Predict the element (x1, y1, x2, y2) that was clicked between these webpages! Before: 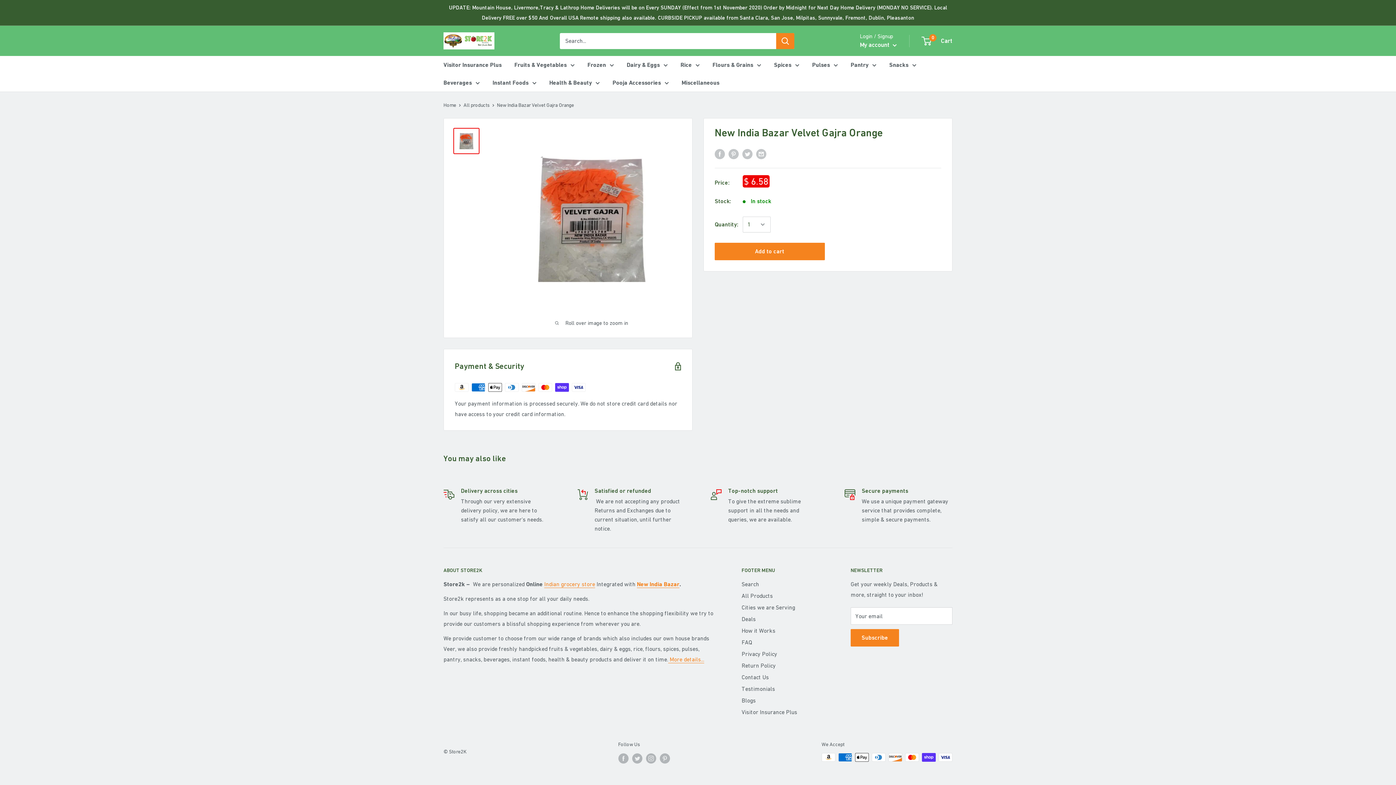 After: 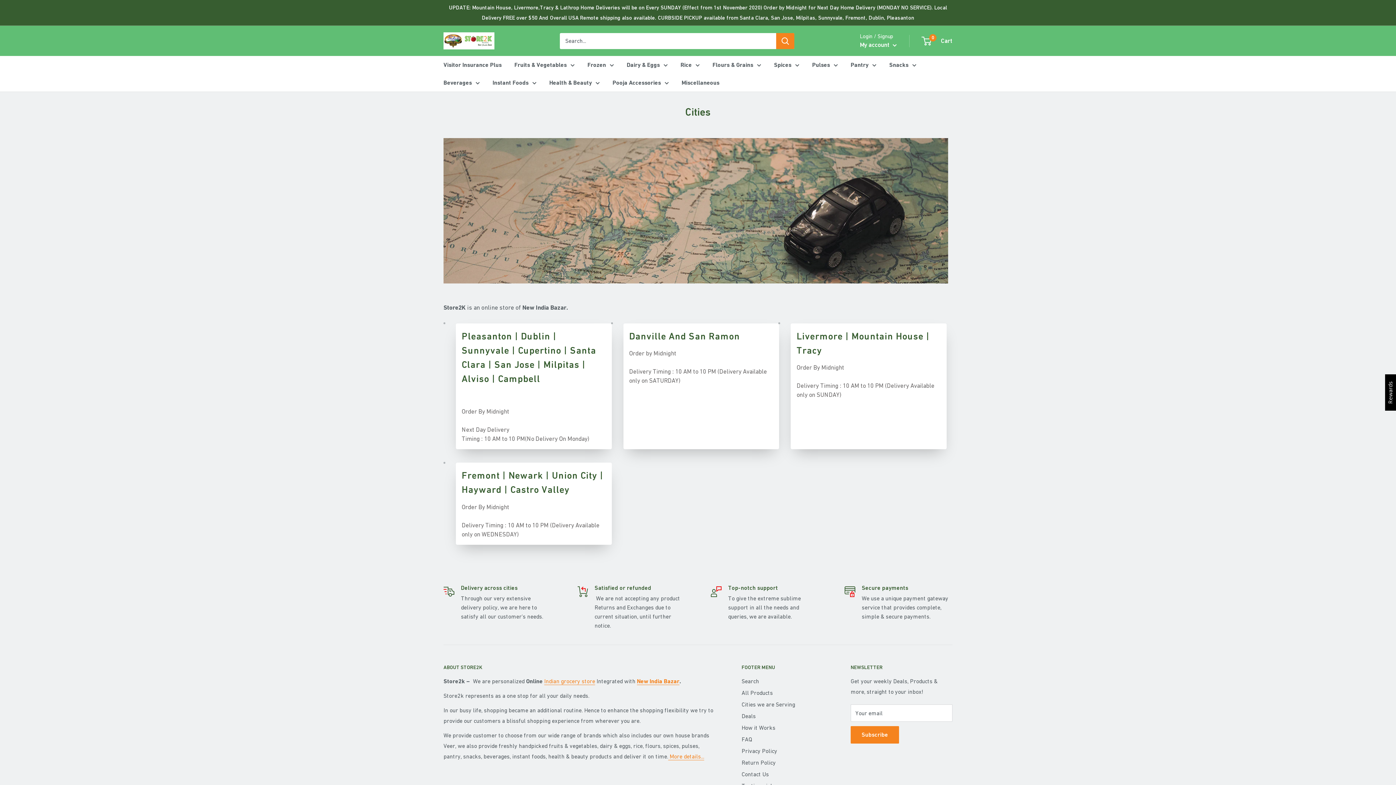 Action: label: UPDATE: Mountain House, Livermore,Tracy & Lathrop Home Deliveries will be on Every SUNDAY (Effect from 1st November 2020) Order by Midnight for Next Day Home Delivery (MONDAY NO SERVICE). Local Delivery FREE over $50 And Overall USA Remote shipping also available. CURBSIDE PICKUP available from Santa Clara, San Jose, Milpitas, Sunnyvale, Fremont, Dublin, Pleasanton bbox: (443, 0, 952, 25)